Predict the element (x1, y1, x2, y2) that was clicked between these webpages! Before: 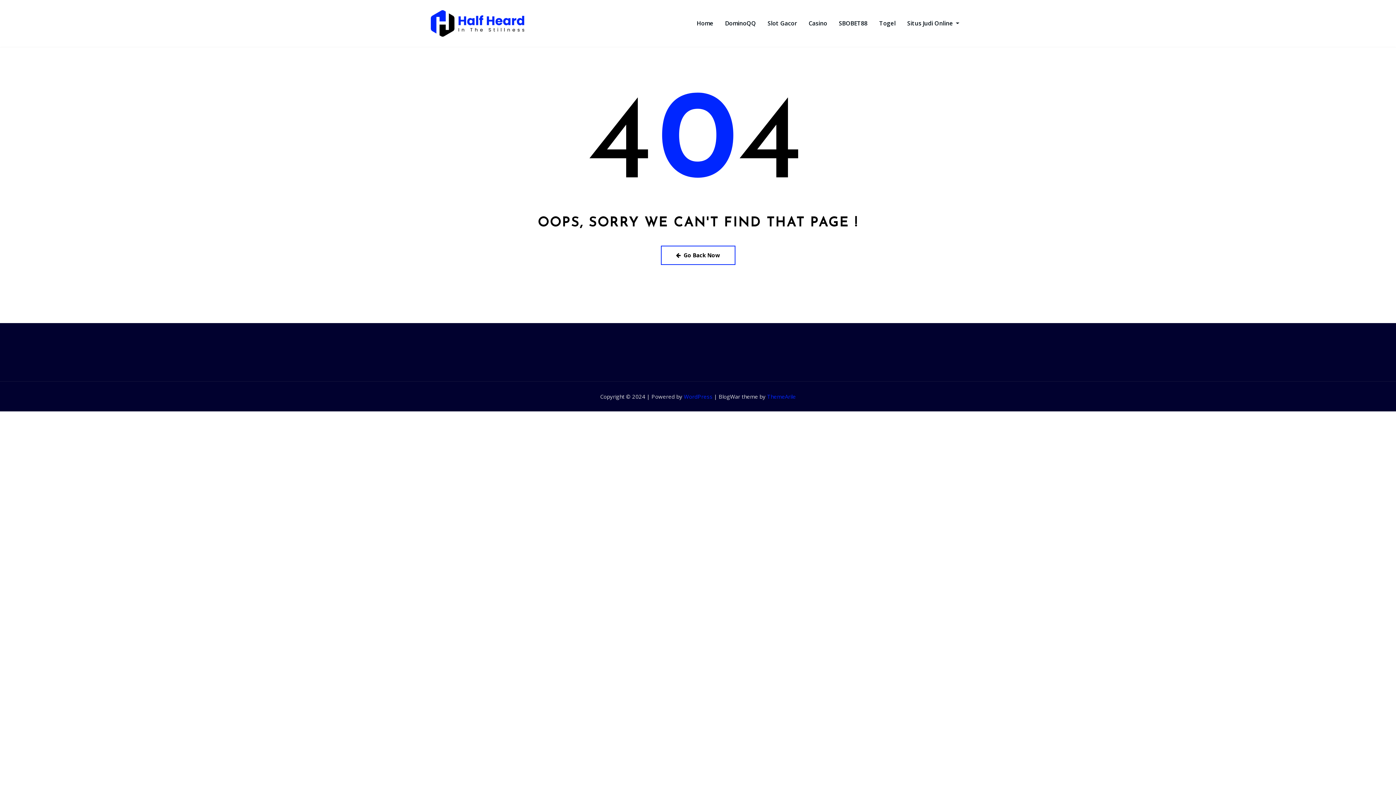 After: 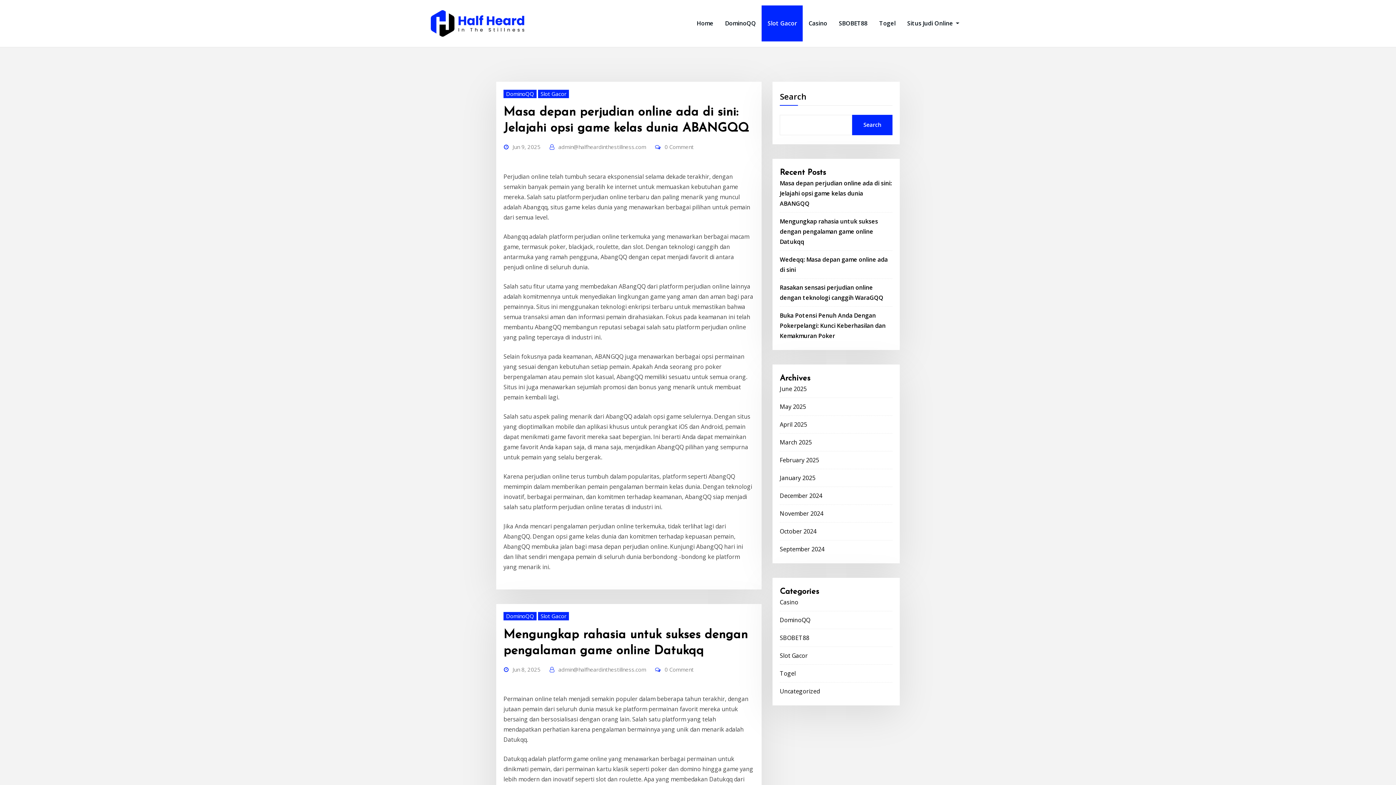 Action: label: Slot Gacor bbox: (761, 5, 803, 41)